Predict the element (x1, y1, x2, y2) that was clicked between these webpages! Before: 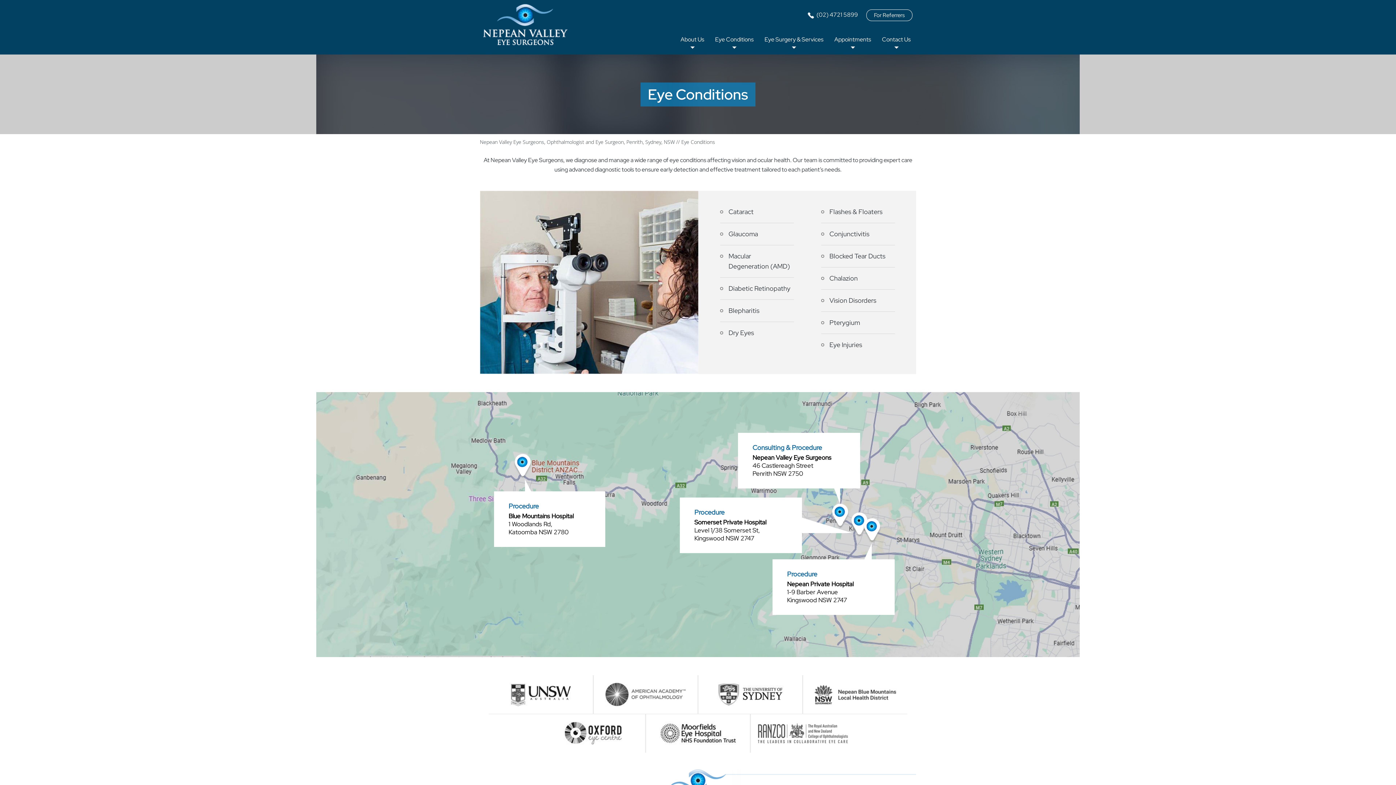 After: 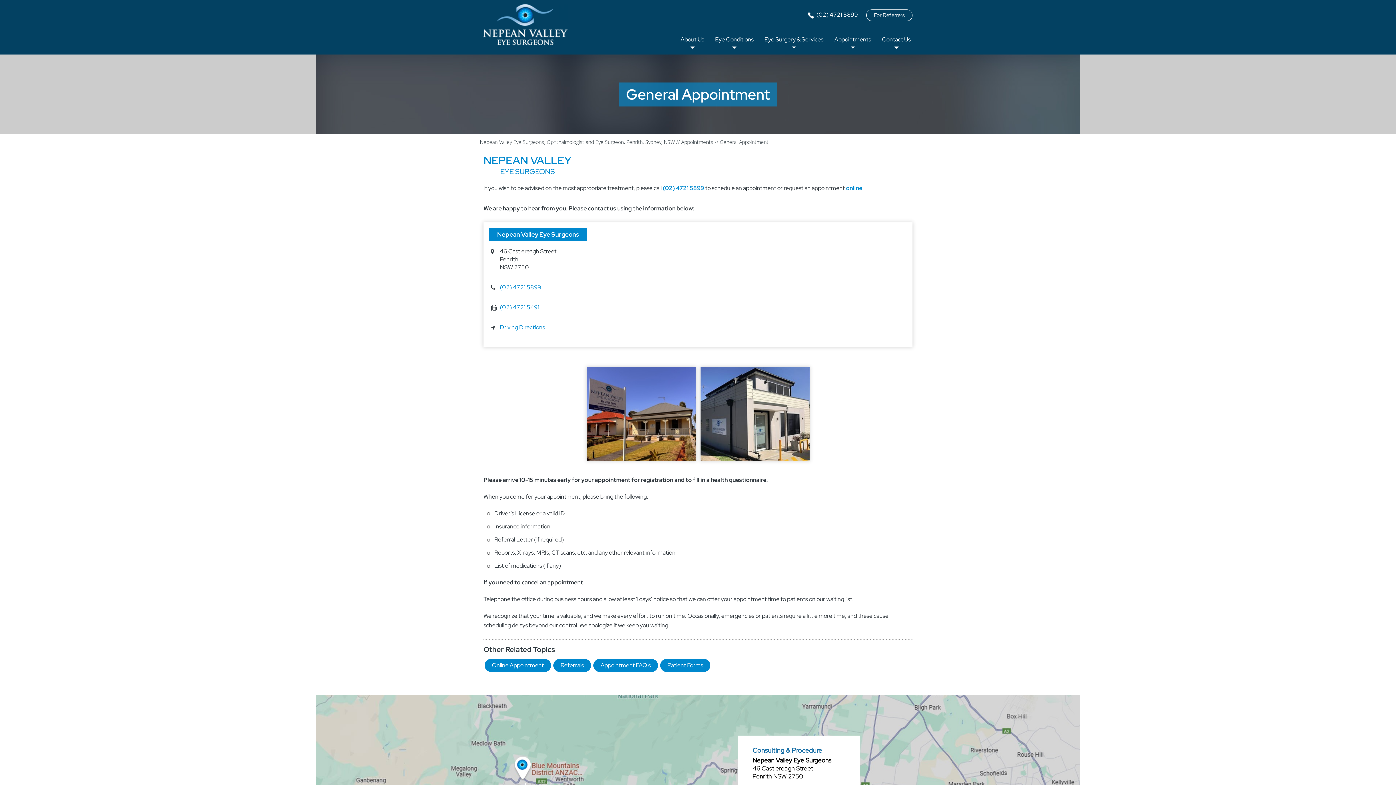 Action: bbox: (807, 9, 865, 20) label: 0 2 4 . 7 2 1 . 5 8 9 9 - Telephone Number of Nepean Valley Eye Surgeons, Dr Gayatri Banerjee, Penrith NSW